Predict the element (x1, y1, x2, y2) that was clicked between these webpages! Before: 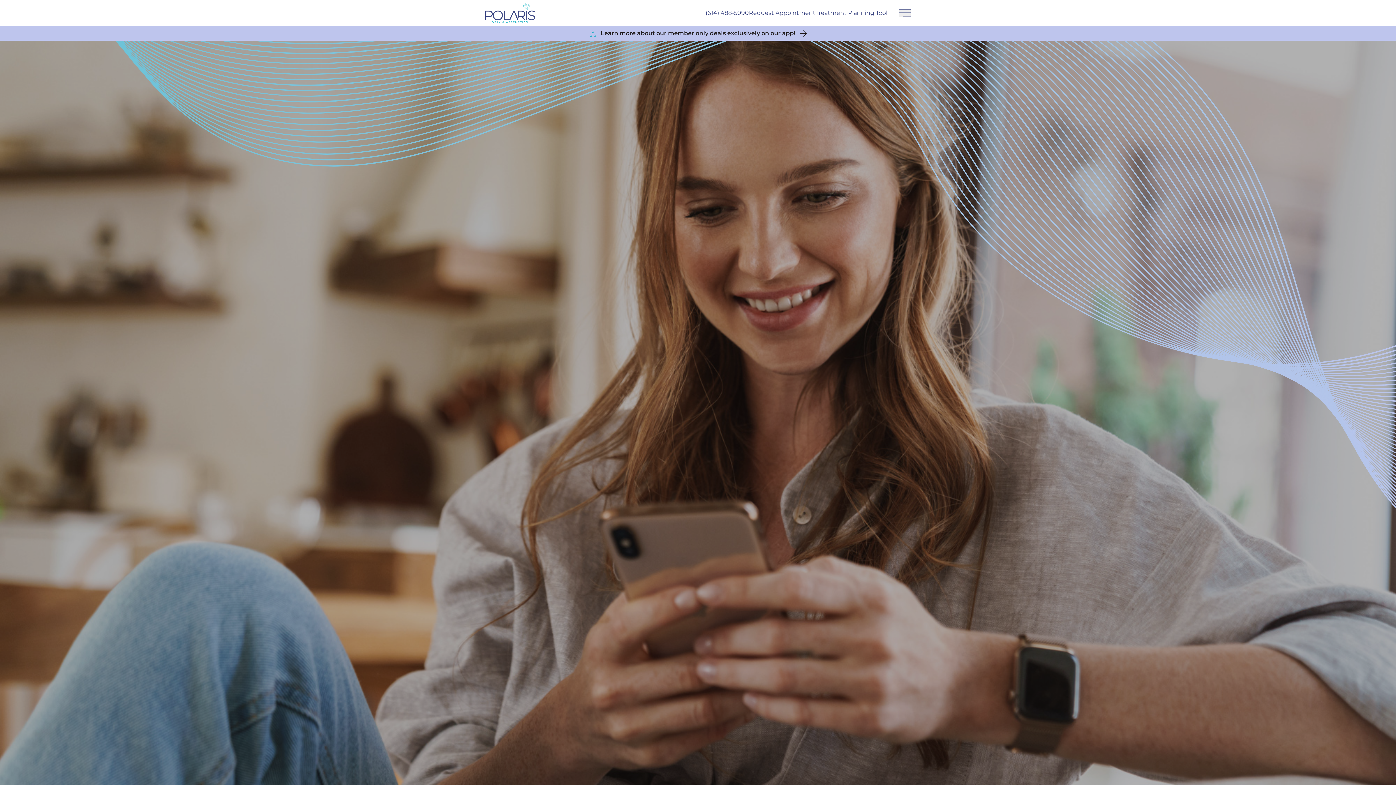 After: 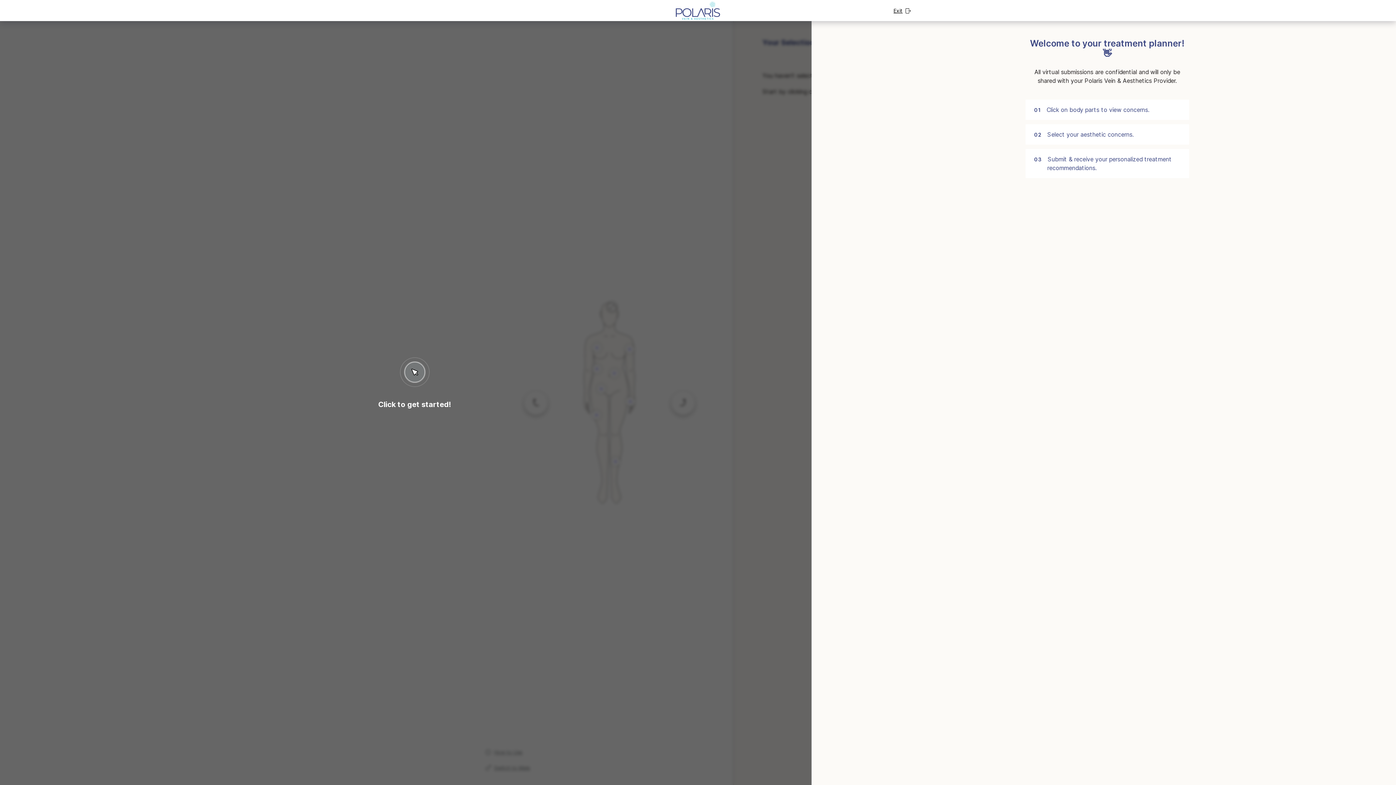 Action: bbox: (815, 8, 887, 17) label: Treatment Planning Tool